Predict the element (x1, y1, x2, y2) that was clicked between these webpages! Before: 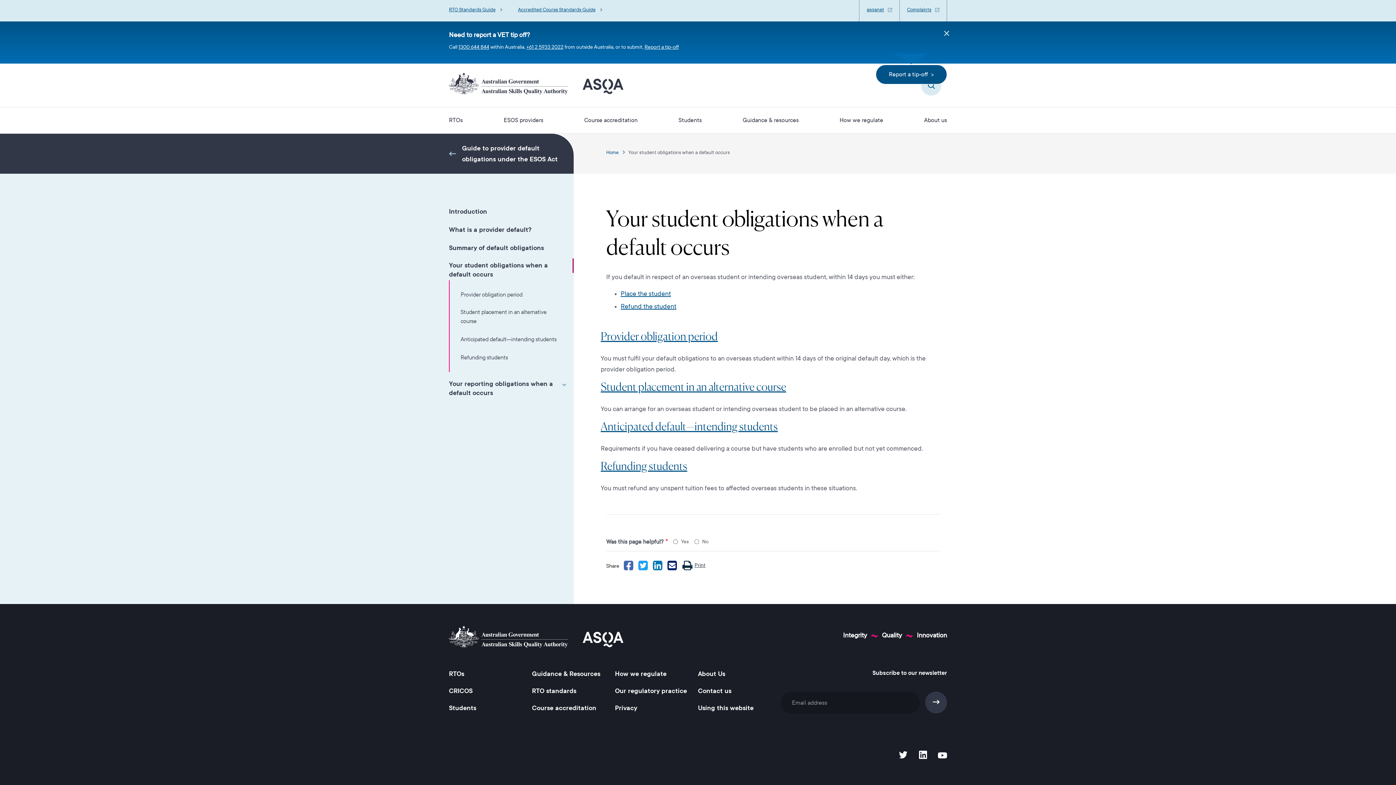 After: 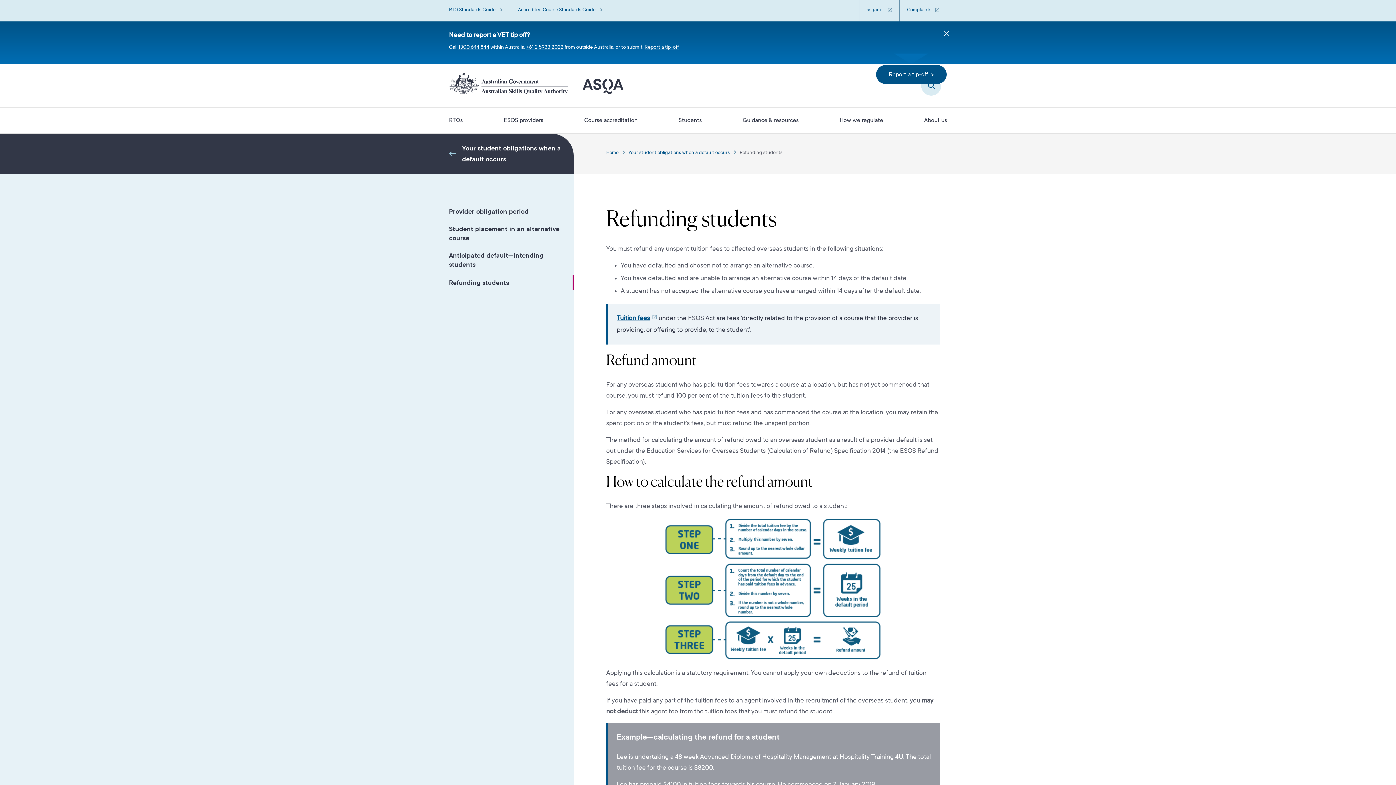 Action: label: Refunding students bbox: (460, 353, 508, 362)